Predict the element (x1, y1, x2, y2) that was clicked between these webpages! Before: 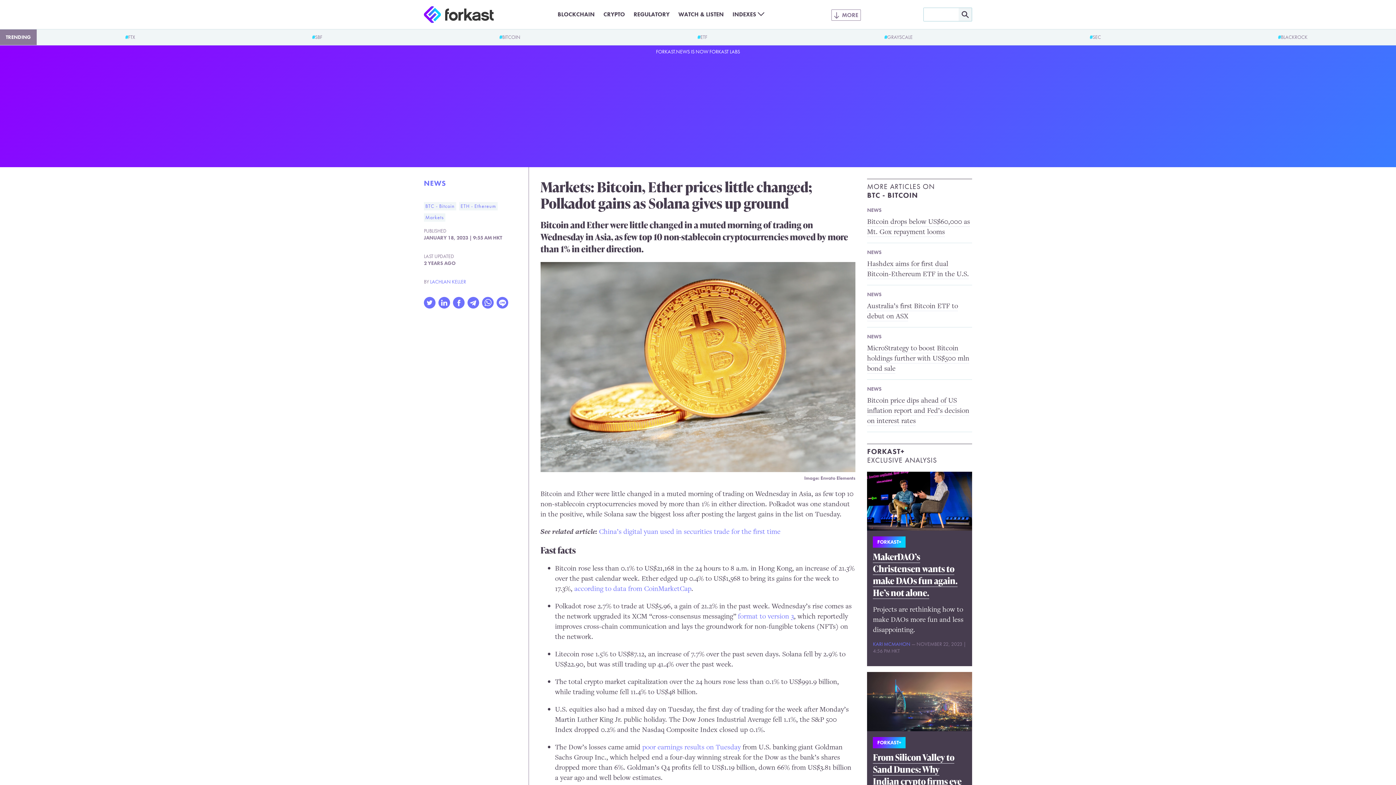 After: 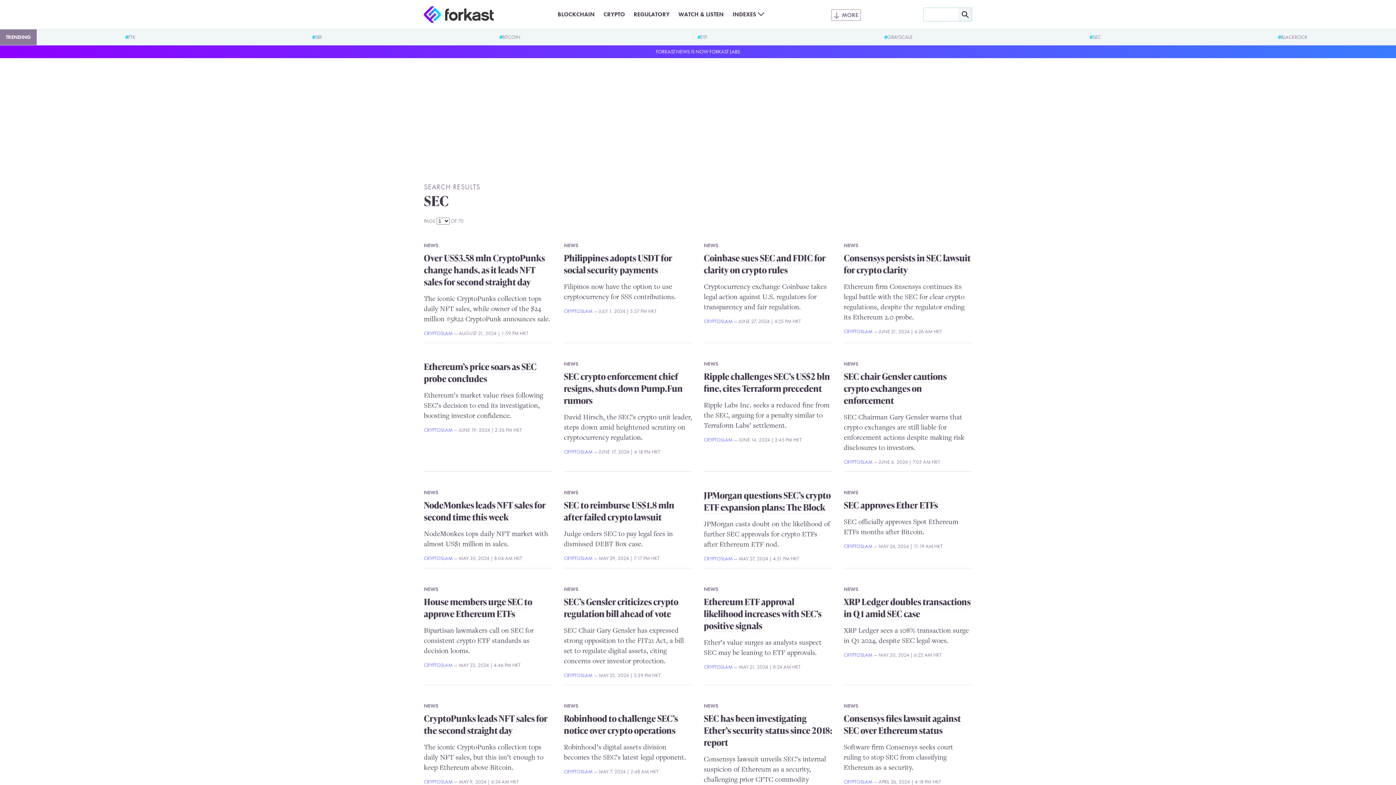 Action: label: SEC bbox: (1090, 33, 1101, 40)